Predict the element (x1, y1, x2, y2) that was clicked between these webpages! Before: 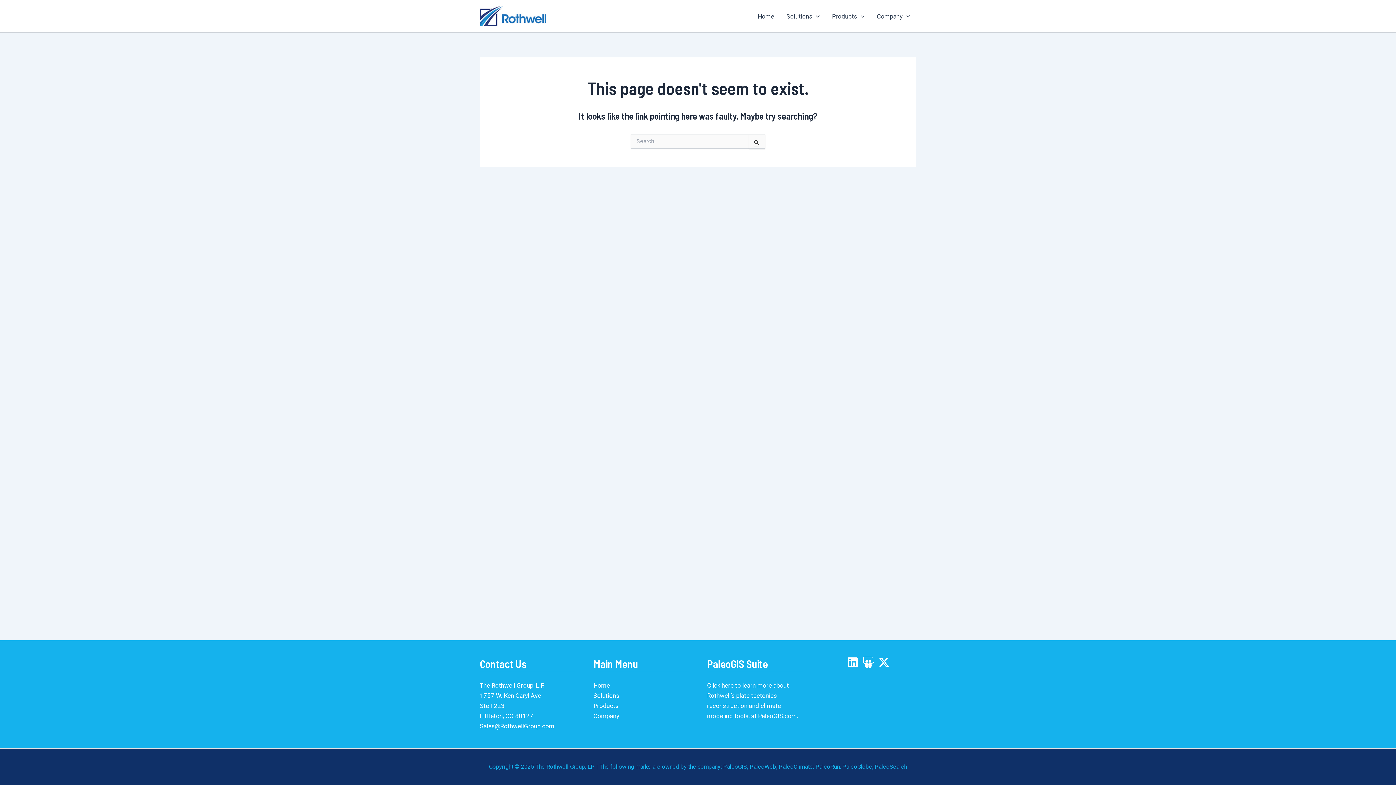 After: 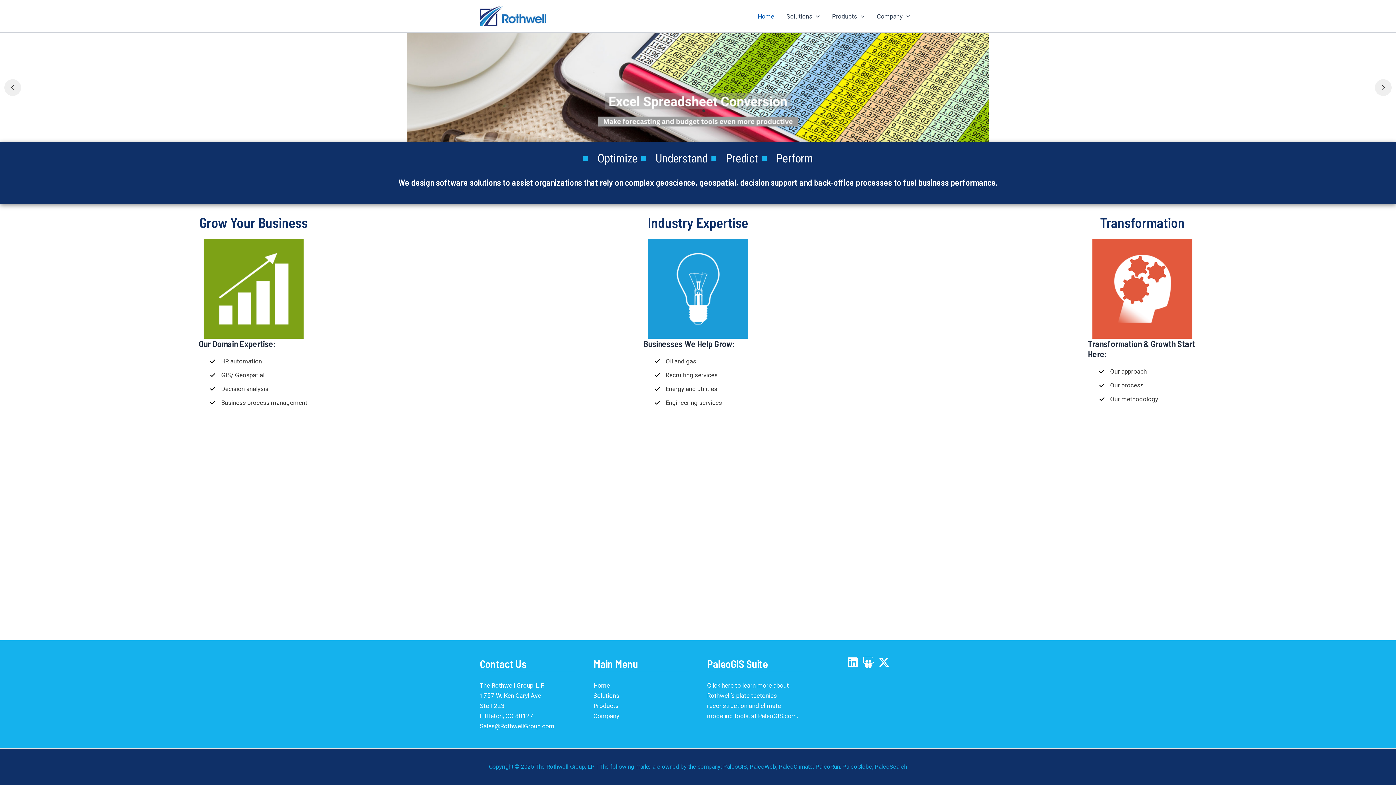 Action: label: Home bbox: (751, 1, 780, 30)